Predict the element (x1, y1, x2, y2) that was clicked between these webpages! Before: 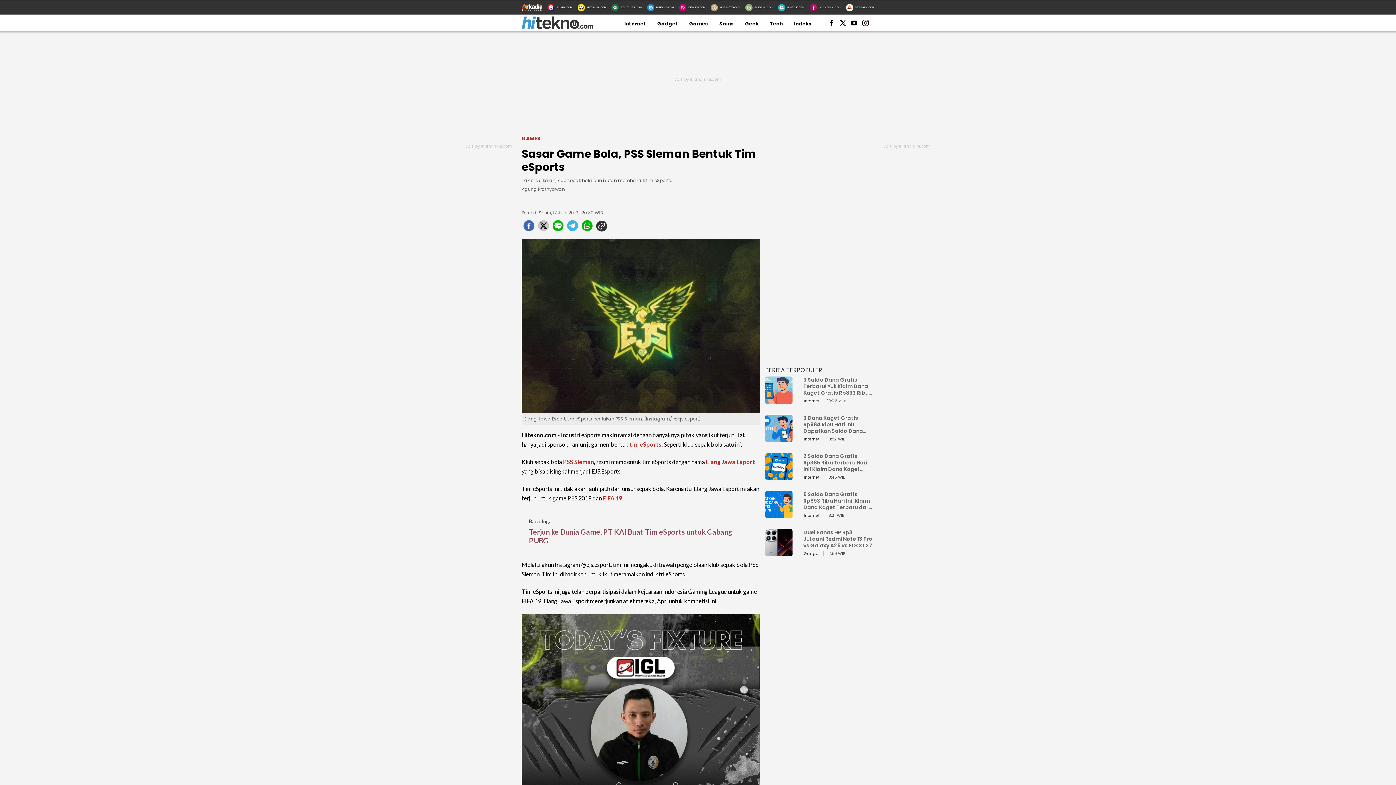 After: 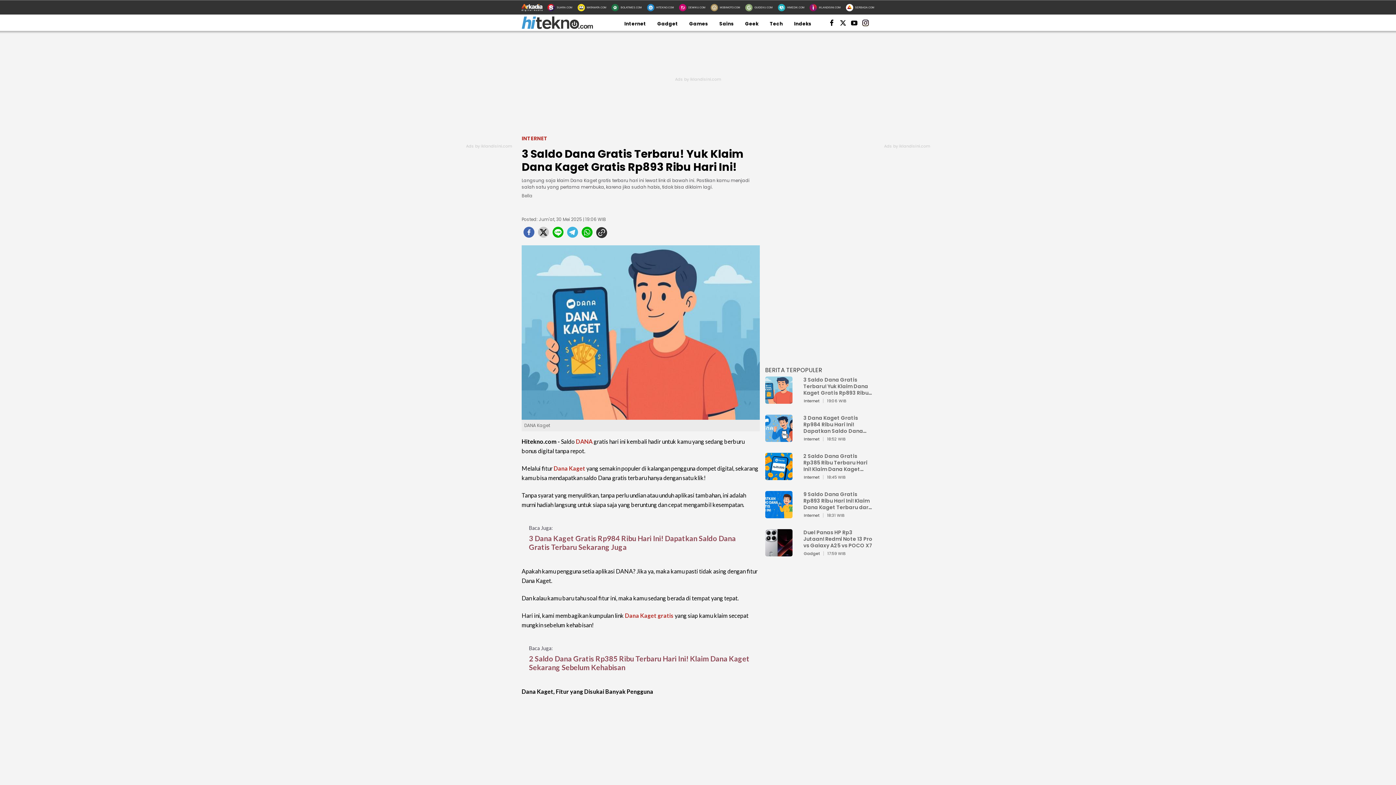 Action: label: 3 Saldo Dana Gratis Terbaru! Yuk Klaim Dana Kaget Gratis Rp893 Ribu Hari Ini! bbox: (801, 376, 874, 396)